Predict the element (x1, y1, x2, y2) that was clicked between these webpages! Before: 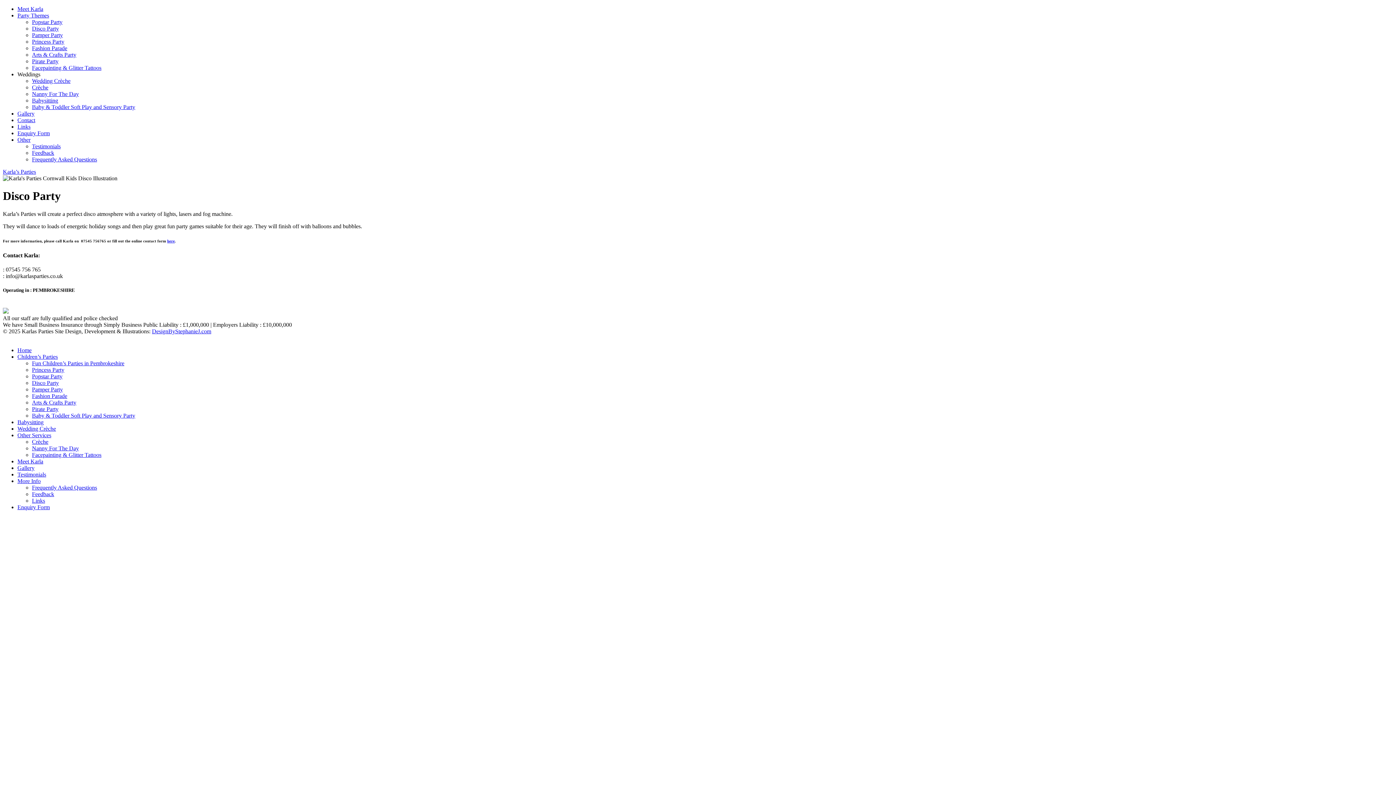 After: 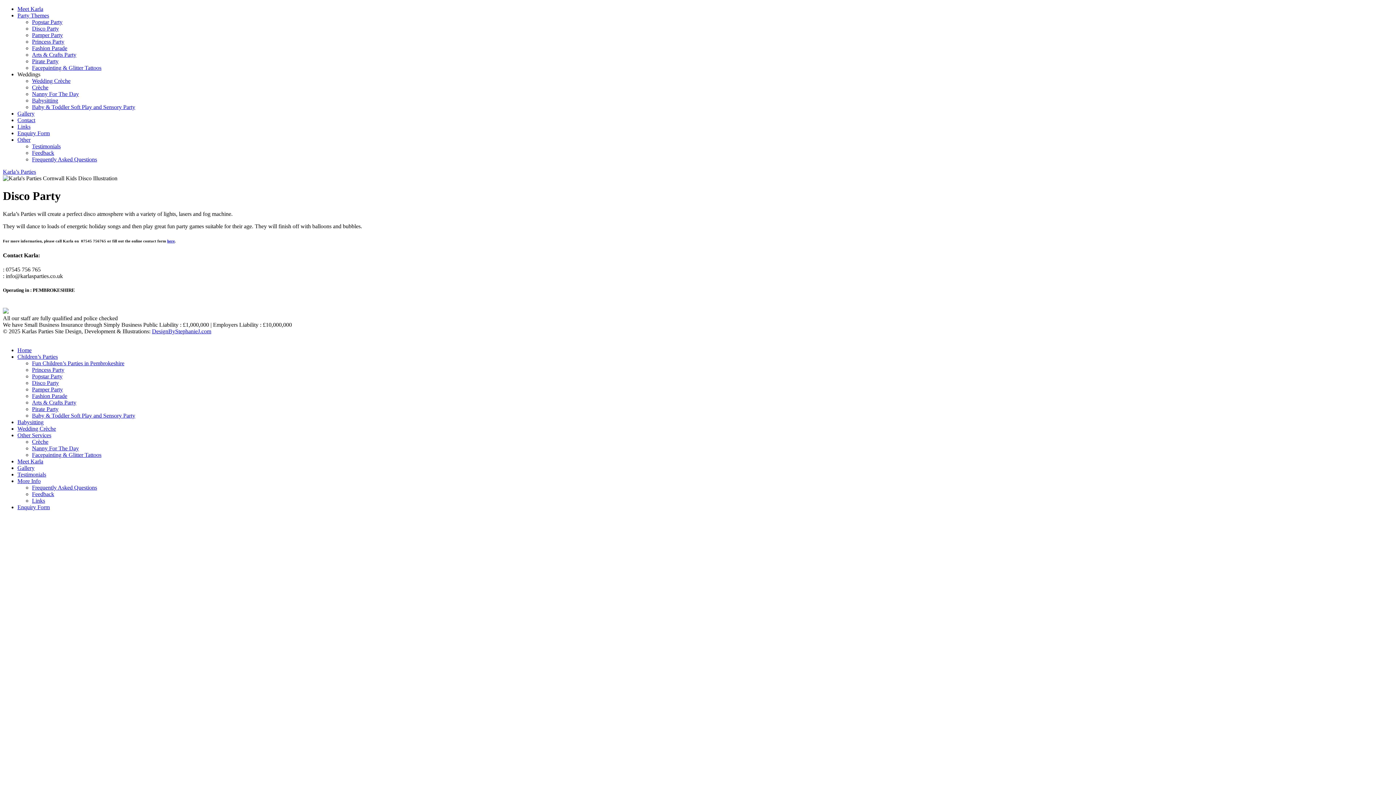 Action: bbox: (152, 328, 211, 334) label: DesignByStephanieJ.com